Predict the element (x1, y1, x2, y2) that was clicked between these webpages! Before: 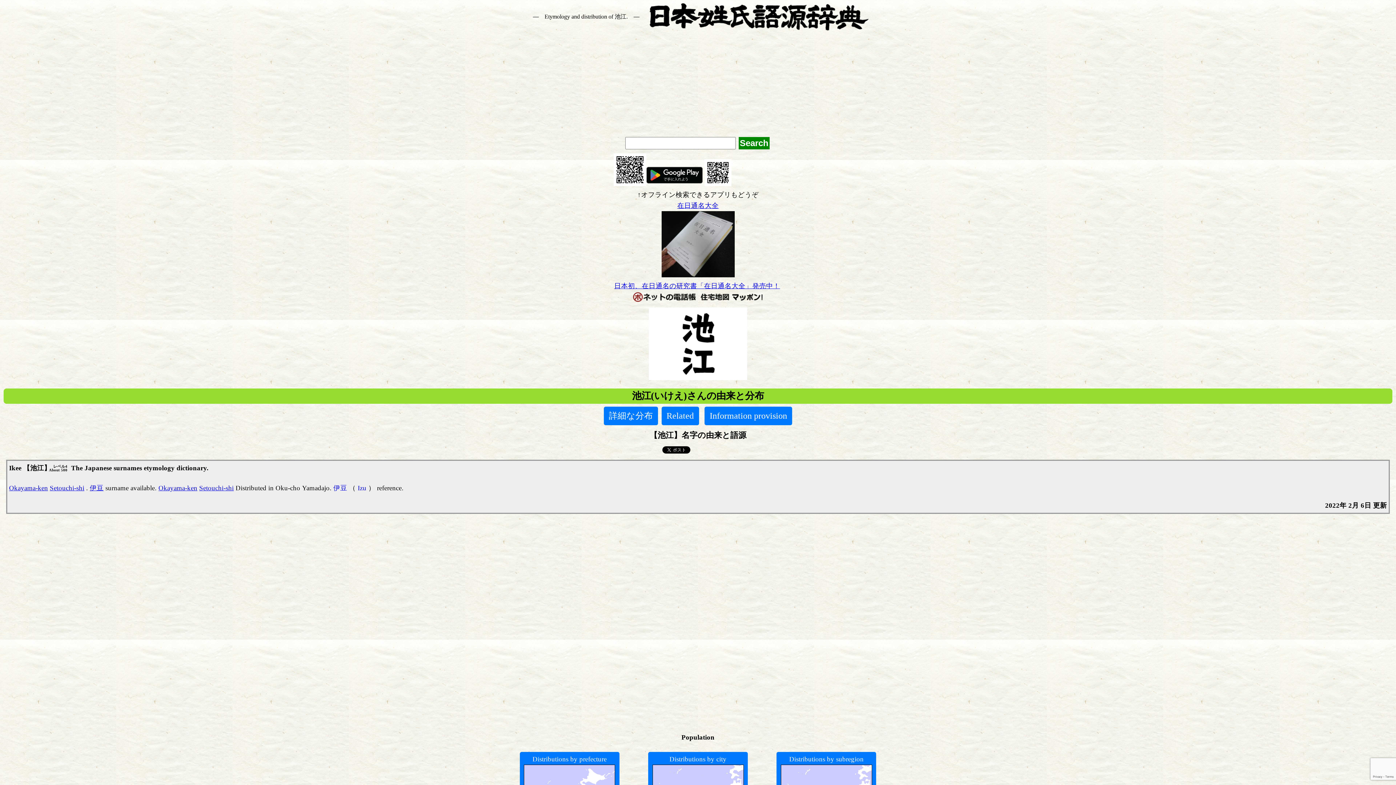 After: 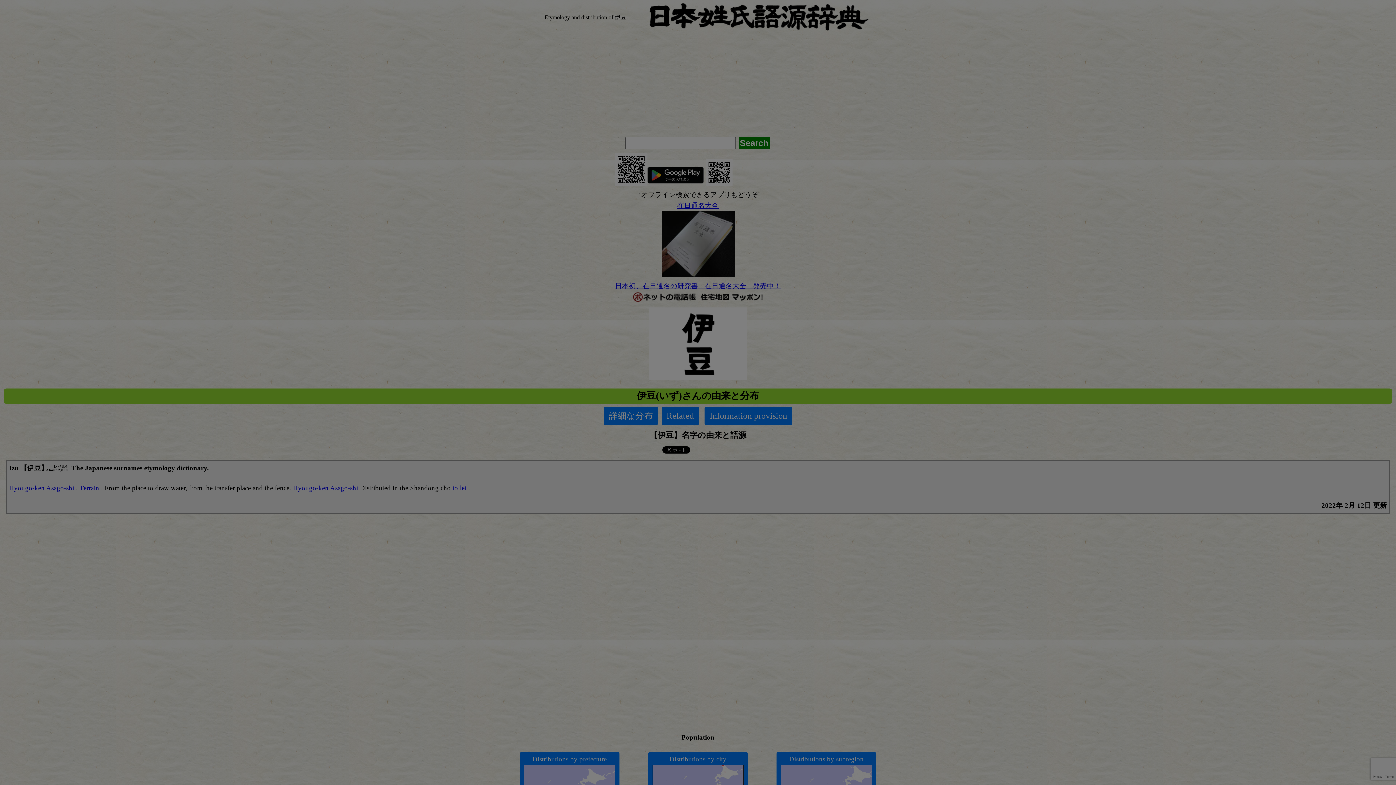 Action: bbox: (333, 484, 347, 491) label: 伊豆